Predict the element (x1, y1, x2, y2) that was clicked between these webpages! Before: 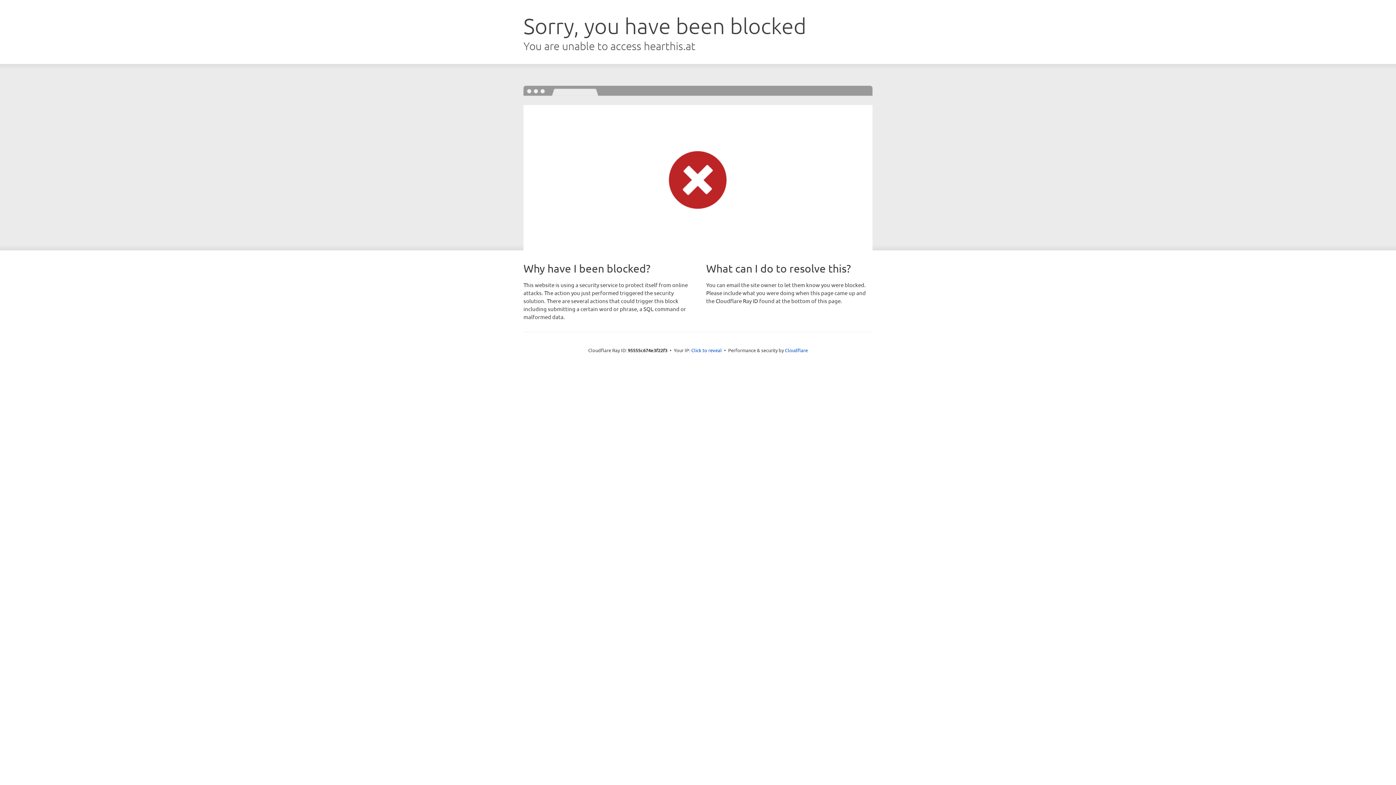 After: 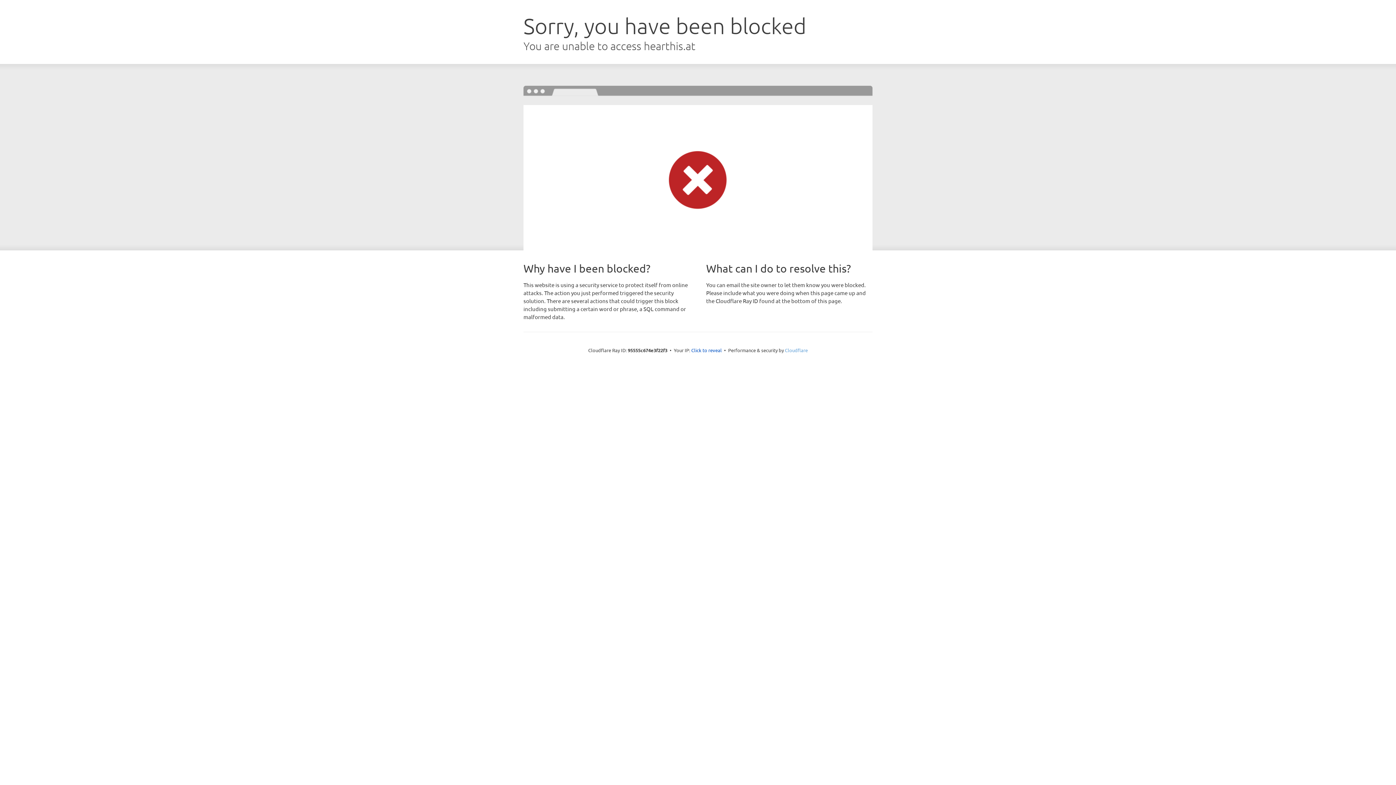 Action: label: Cloudflare bbox: (785, 347, 808, 353)